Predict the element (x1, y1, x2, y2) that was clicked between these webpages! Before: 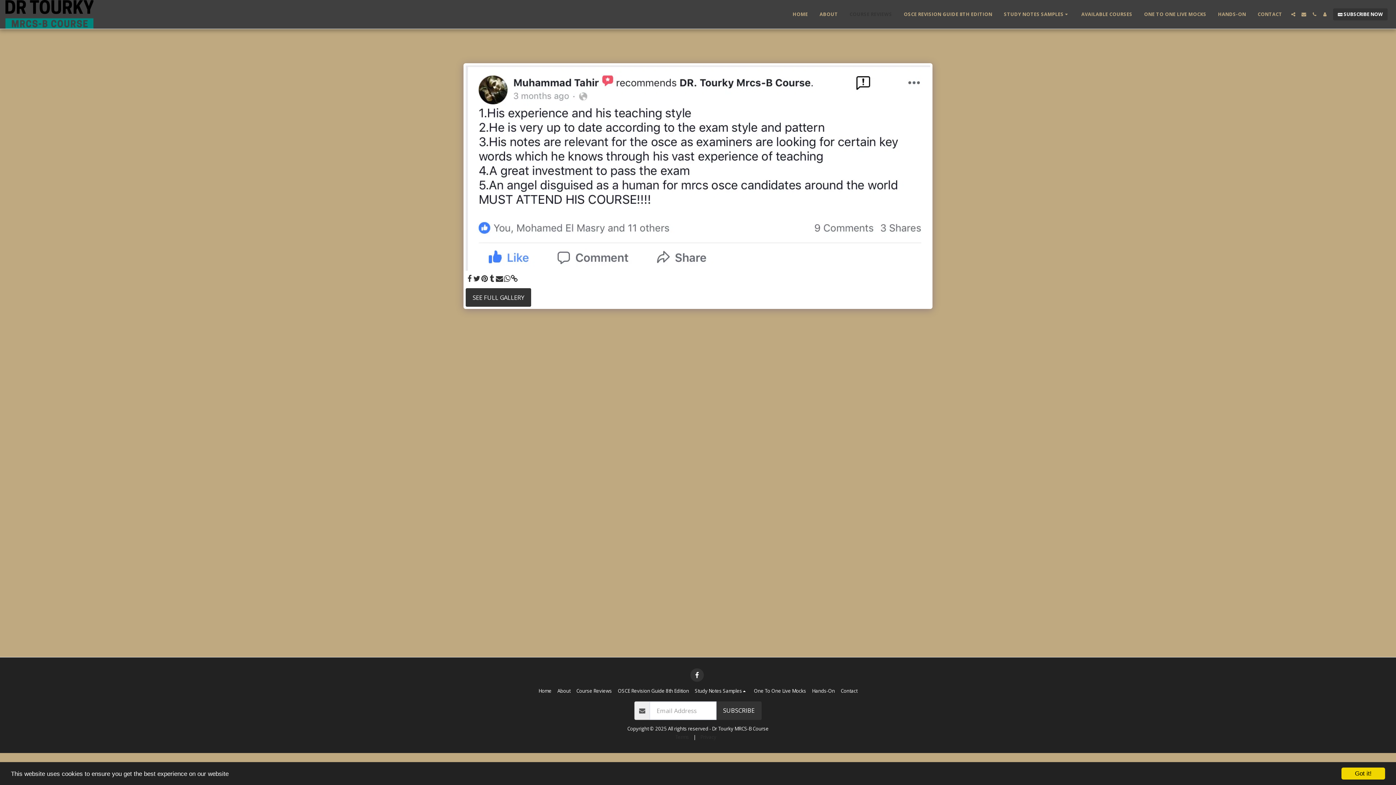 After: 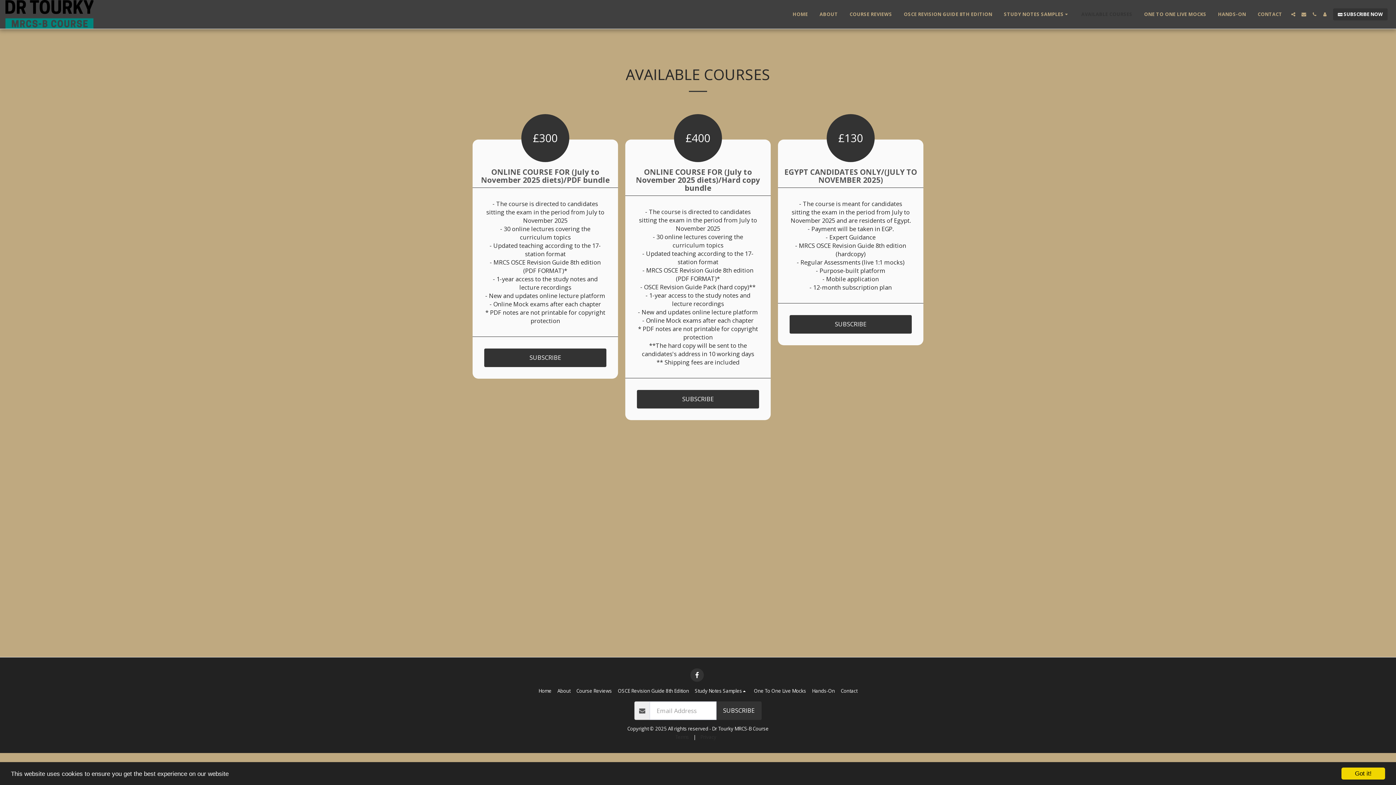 Action: label: AVAILABLE COURSES bbox: (1076, 9, 1138, 19)